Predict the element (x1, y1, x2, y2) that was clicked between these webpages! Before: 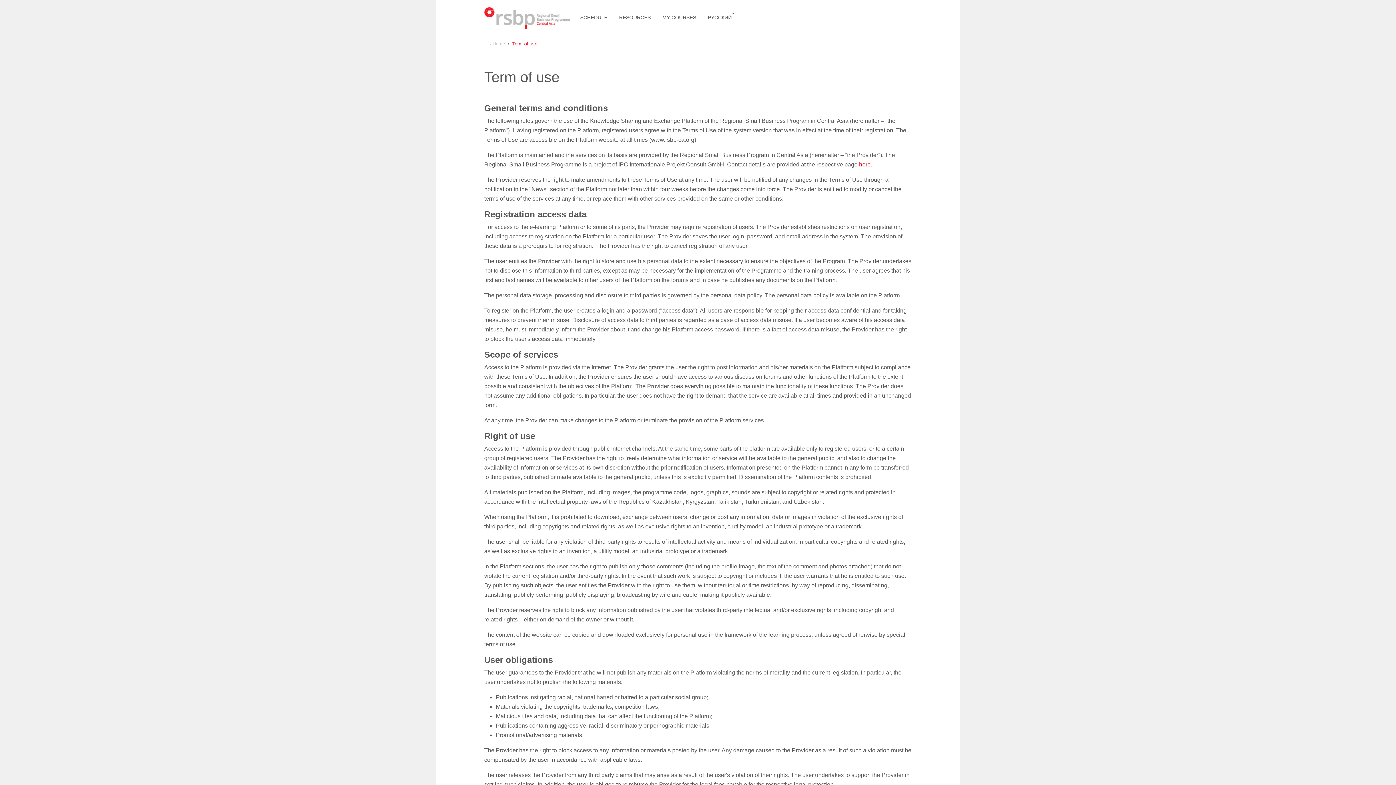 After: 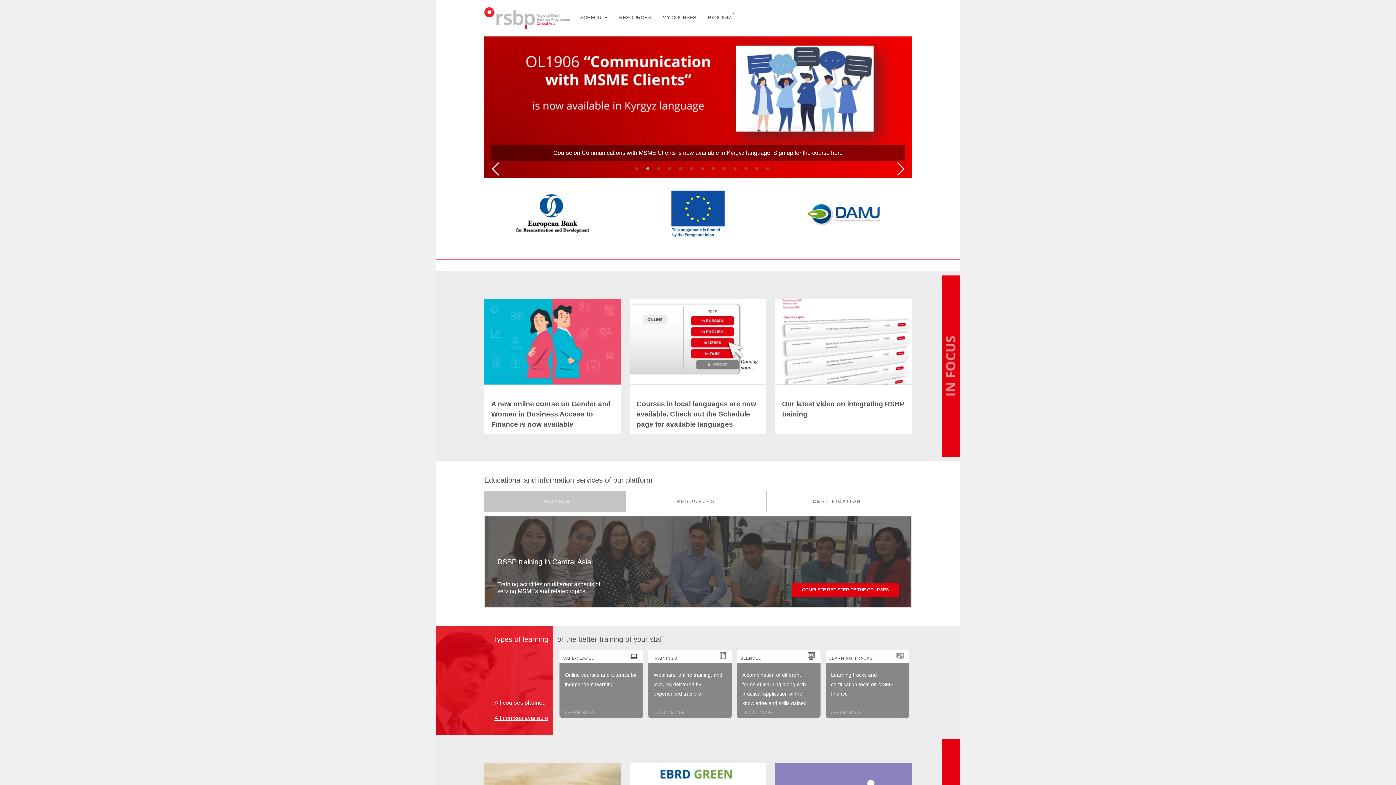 Action: label: Home bbox: (492, 41, 505, 46)